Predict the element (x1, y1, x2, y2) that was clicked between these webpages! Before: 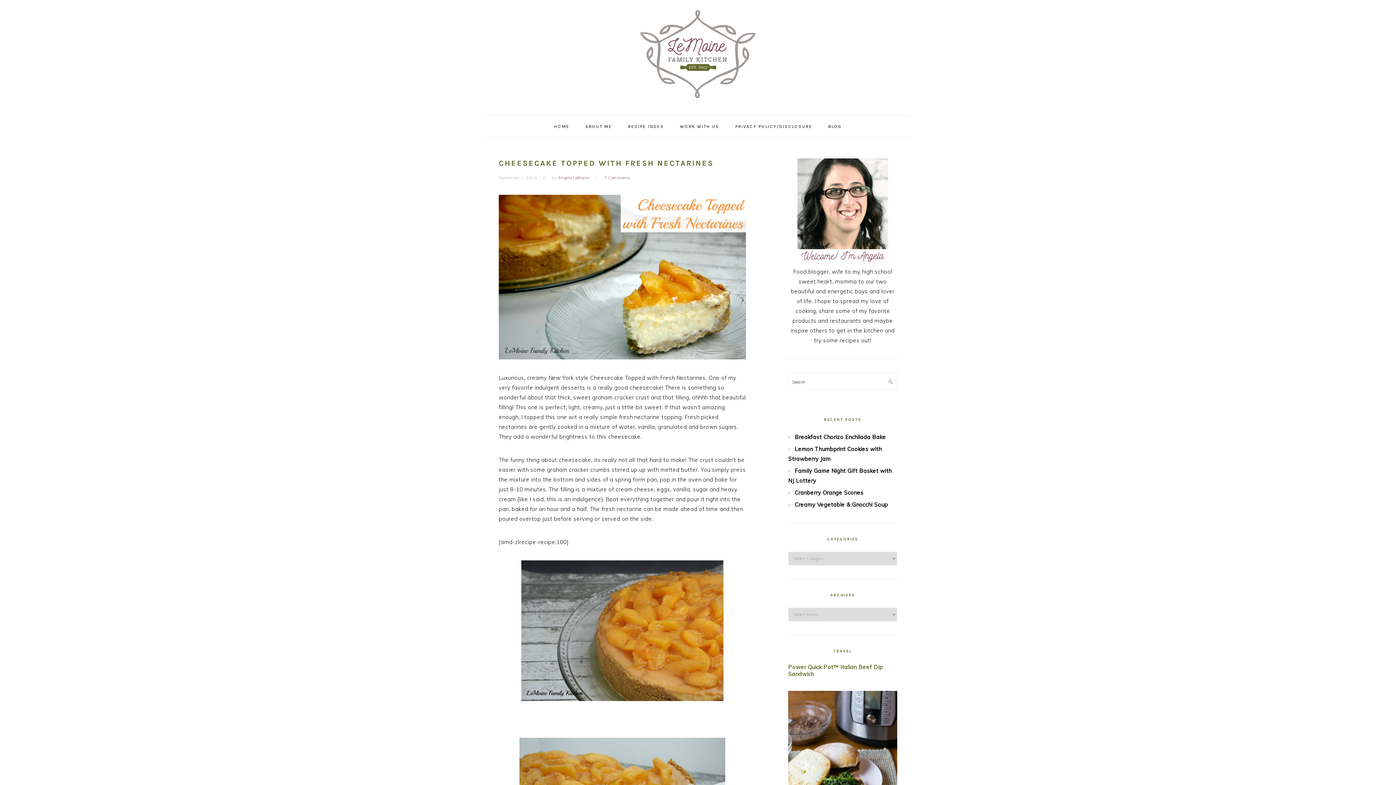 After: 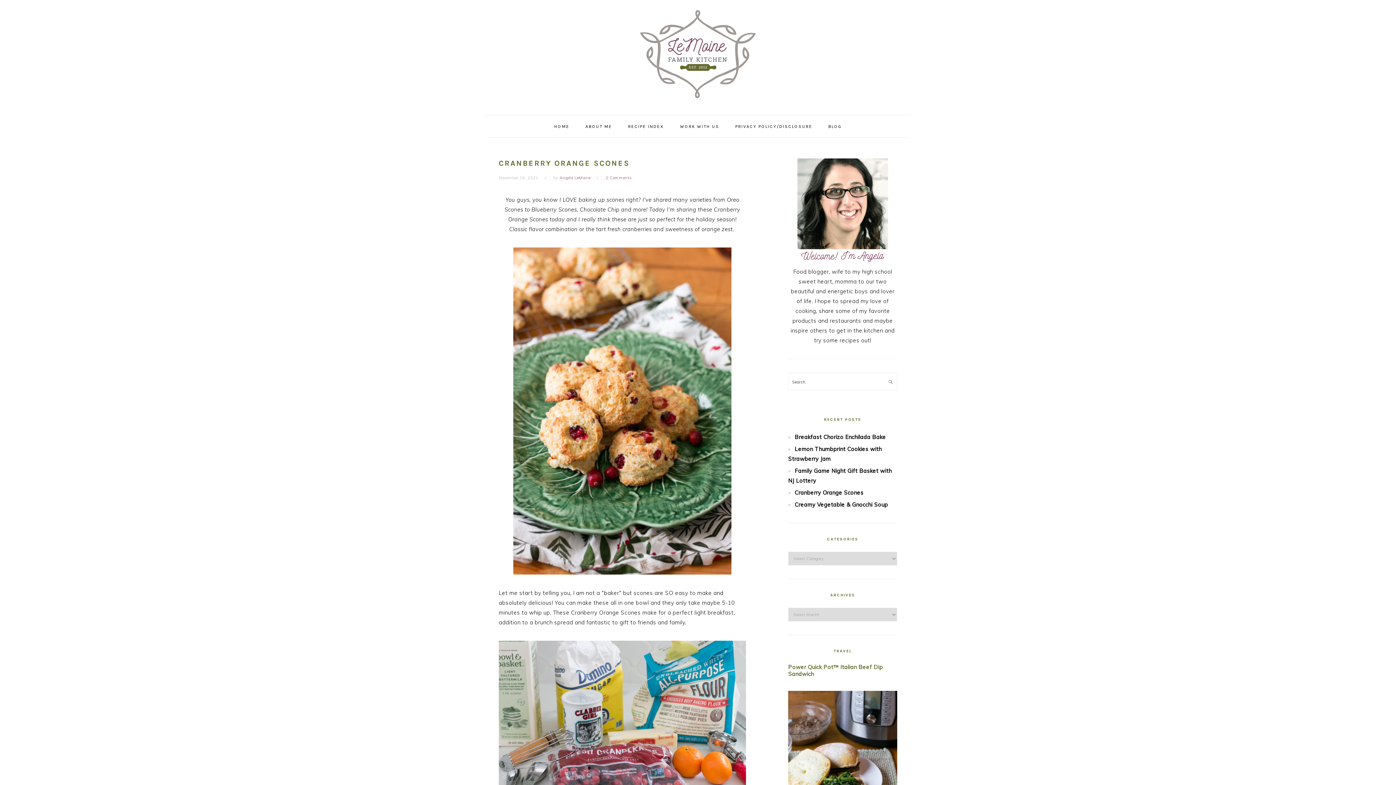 Action: label: Cranberry Orange Scones bbox: (794, 489, 863, 496)